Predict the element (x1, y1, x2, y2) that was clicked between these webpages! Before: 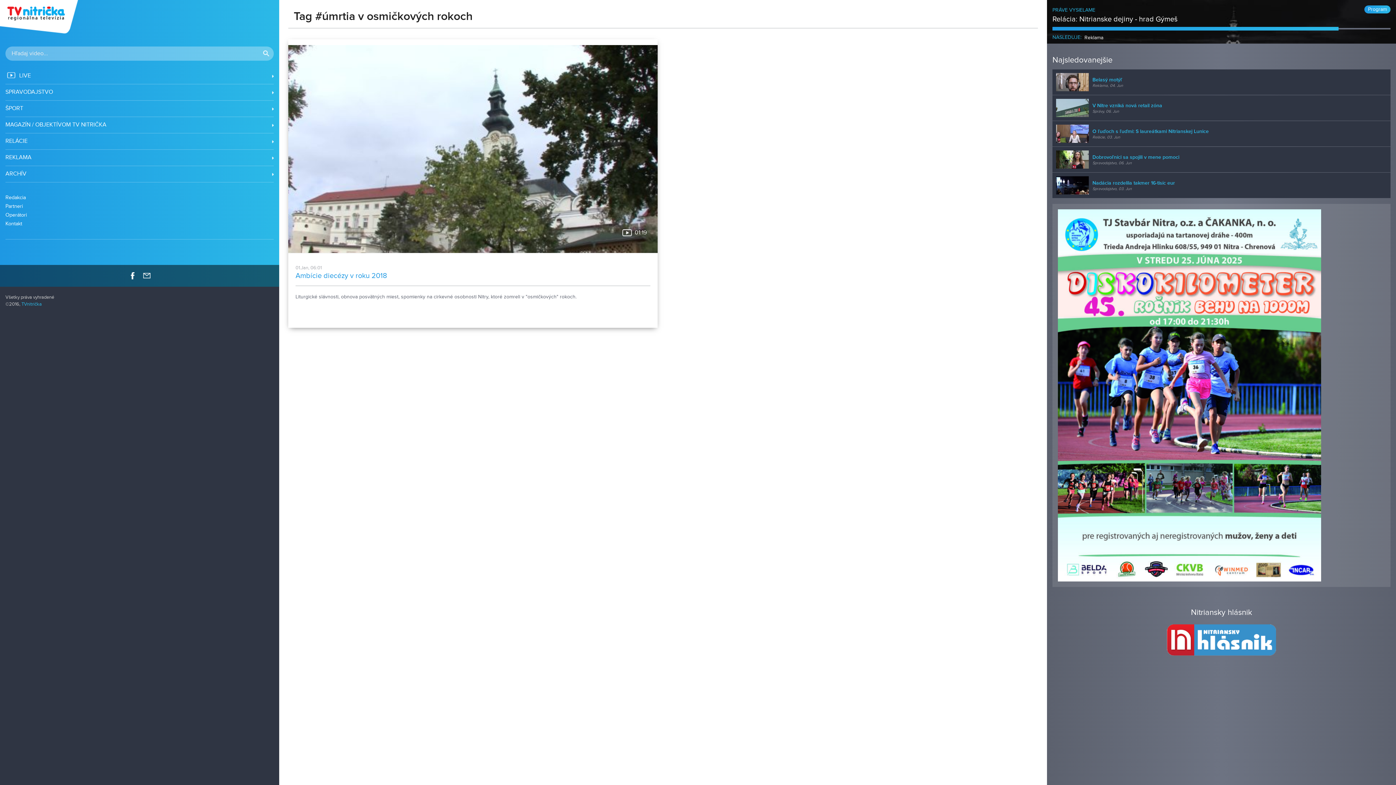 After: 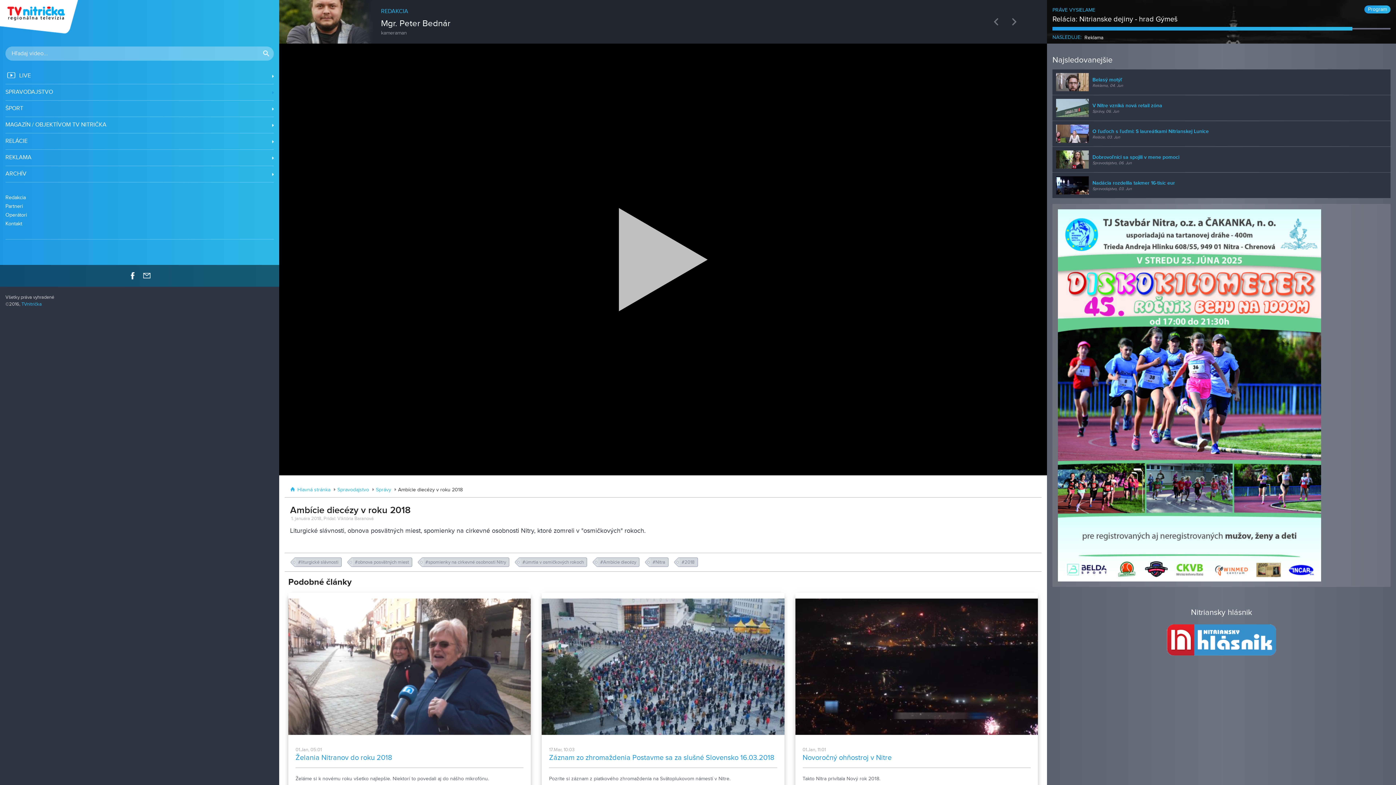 Action: label: 01:19
01.Jan, 06:01
Ambície diecézy v roku 2018

Liturgické slávnosti, obnova posvätných miest, spomienky na cirkevné osobnosti Nitry, ktoré zomreli v "osmičkových" rokoch. bbox: (288, 39, 657, 327)